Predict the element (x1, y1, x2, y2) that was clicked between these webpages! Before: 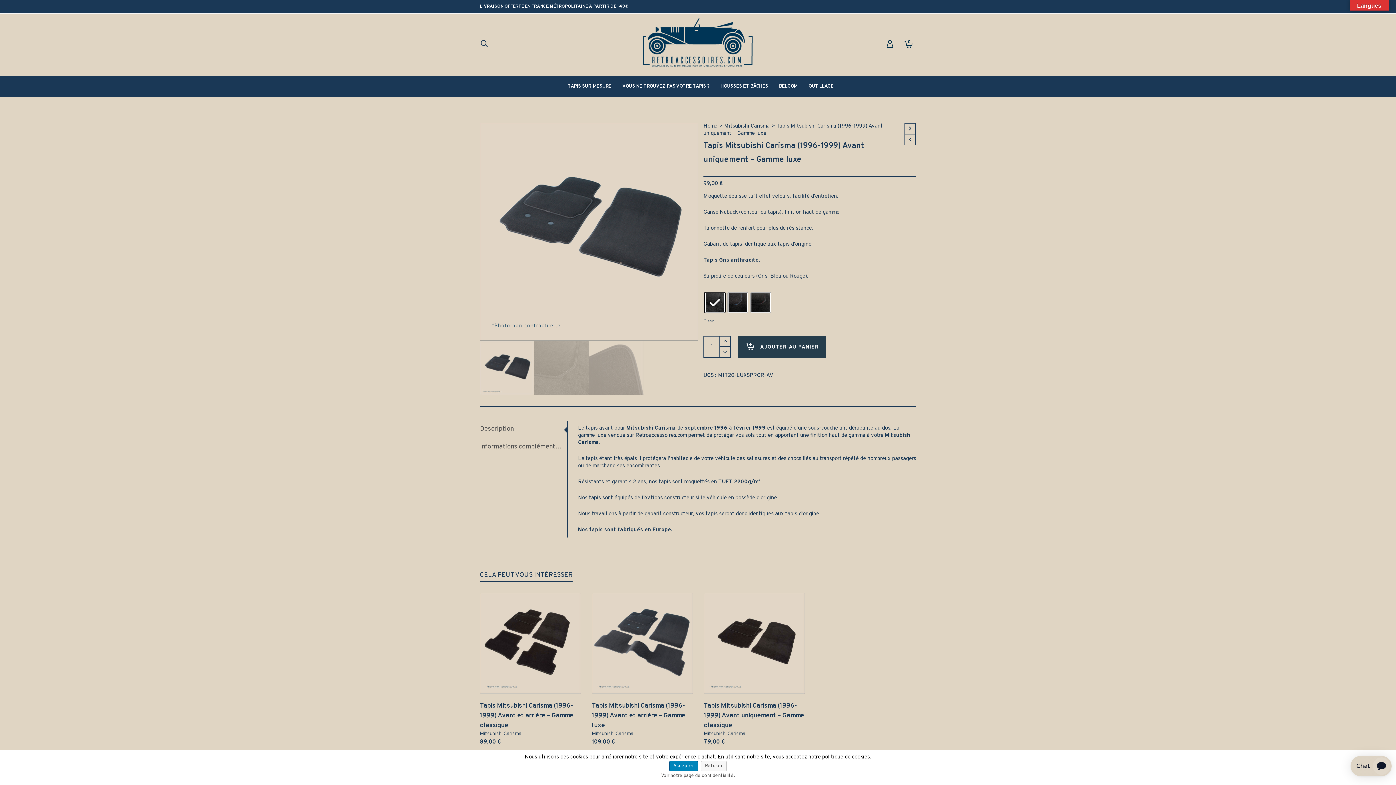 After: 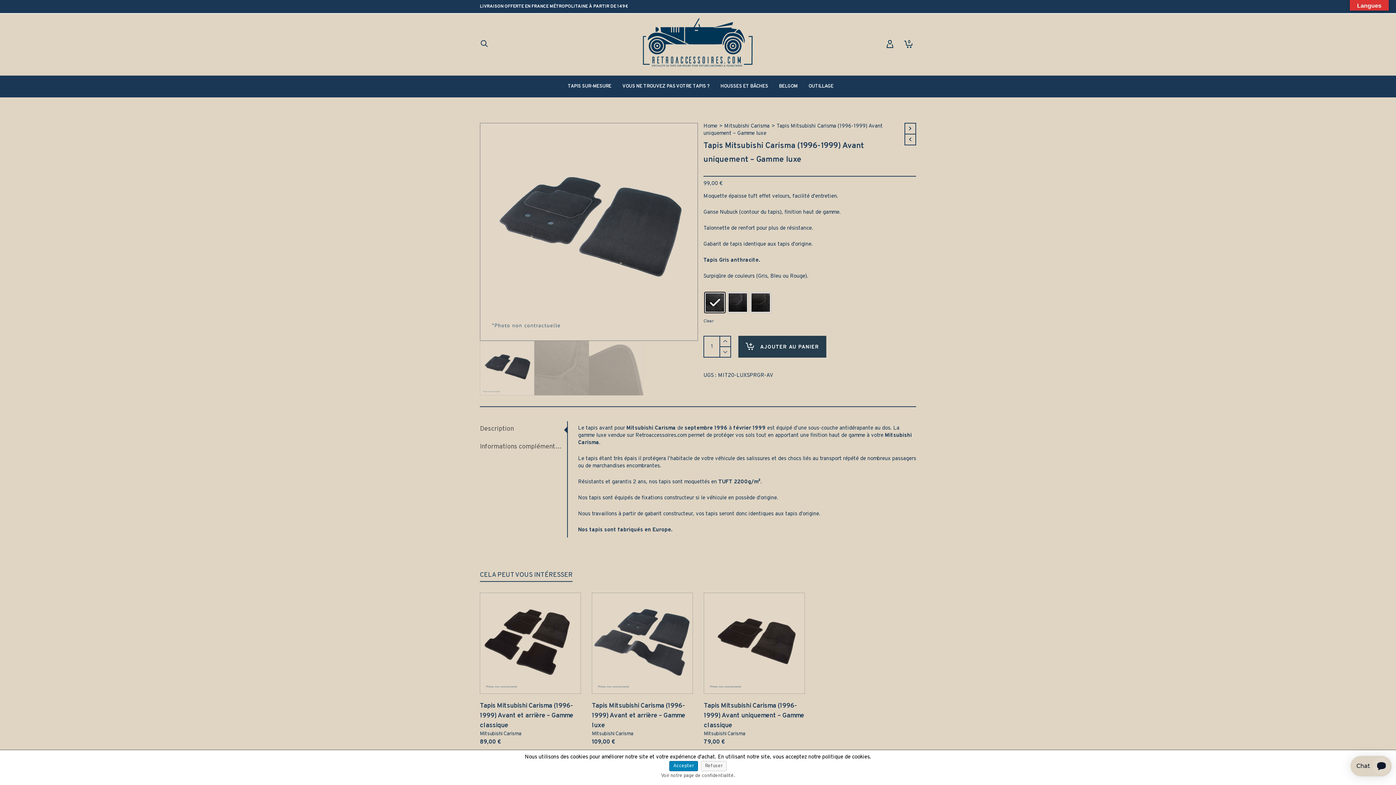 Action: bbox: (480, 421, 562, 437) label: Description